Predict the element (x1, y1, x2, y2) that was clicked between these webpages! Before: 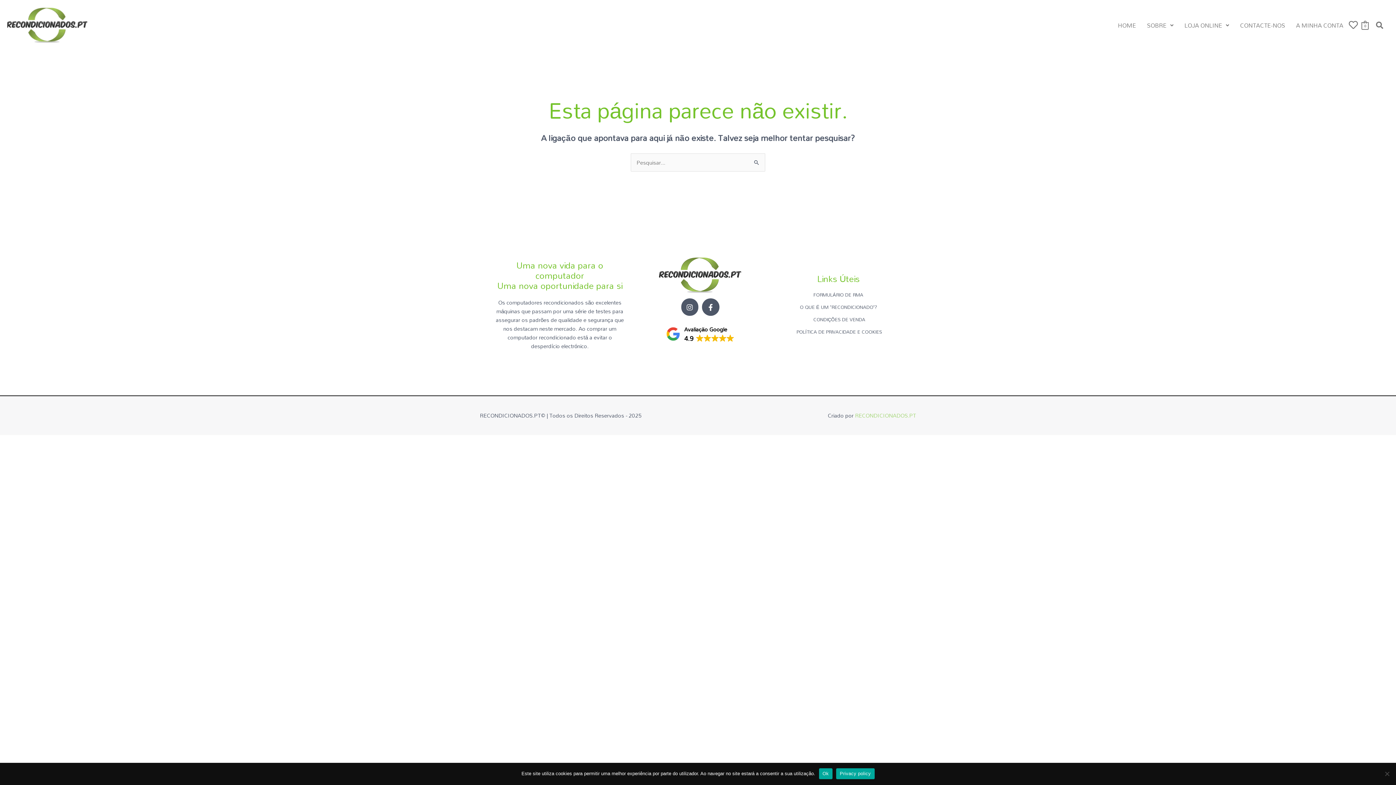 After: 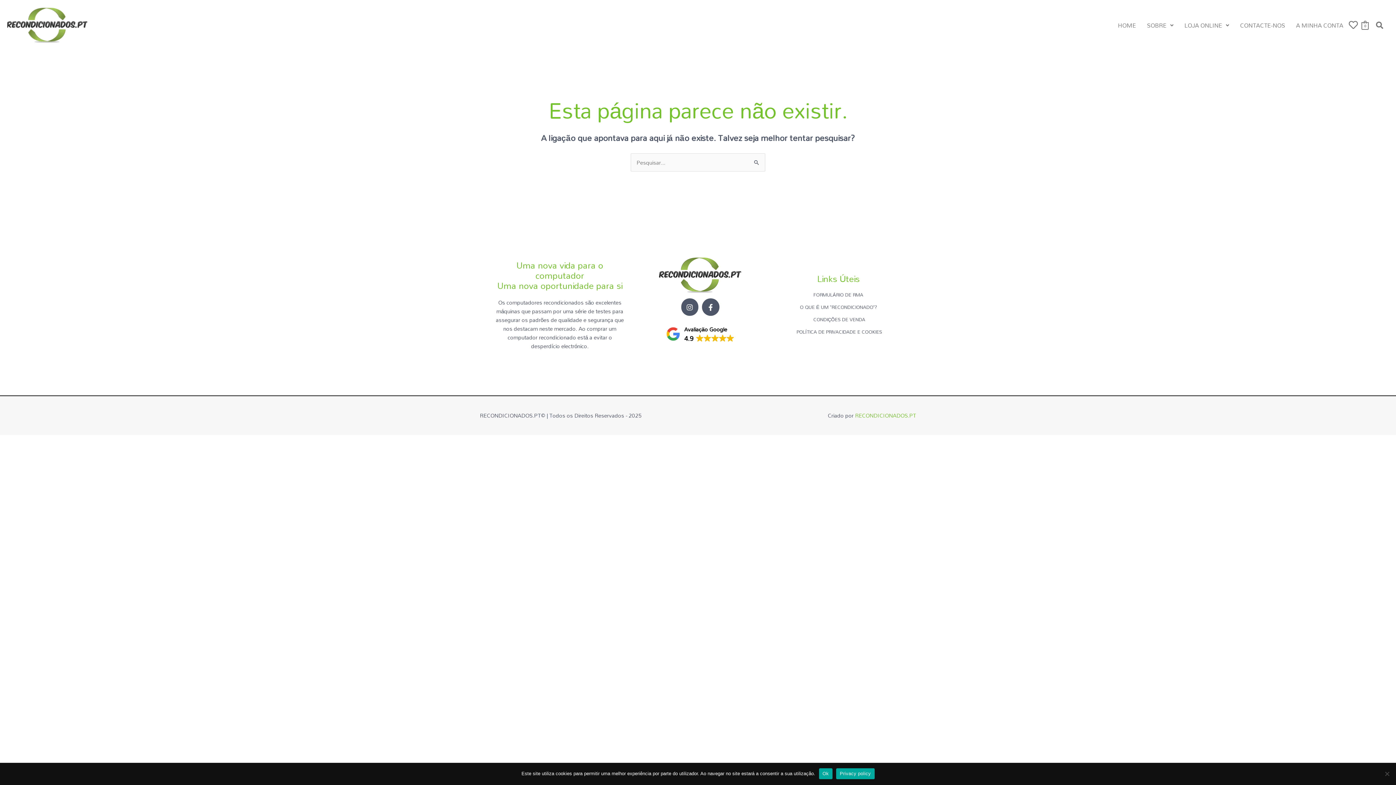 Action: bbox: (855, 410, 916, 421) label: RECONDICIONADOS.PT